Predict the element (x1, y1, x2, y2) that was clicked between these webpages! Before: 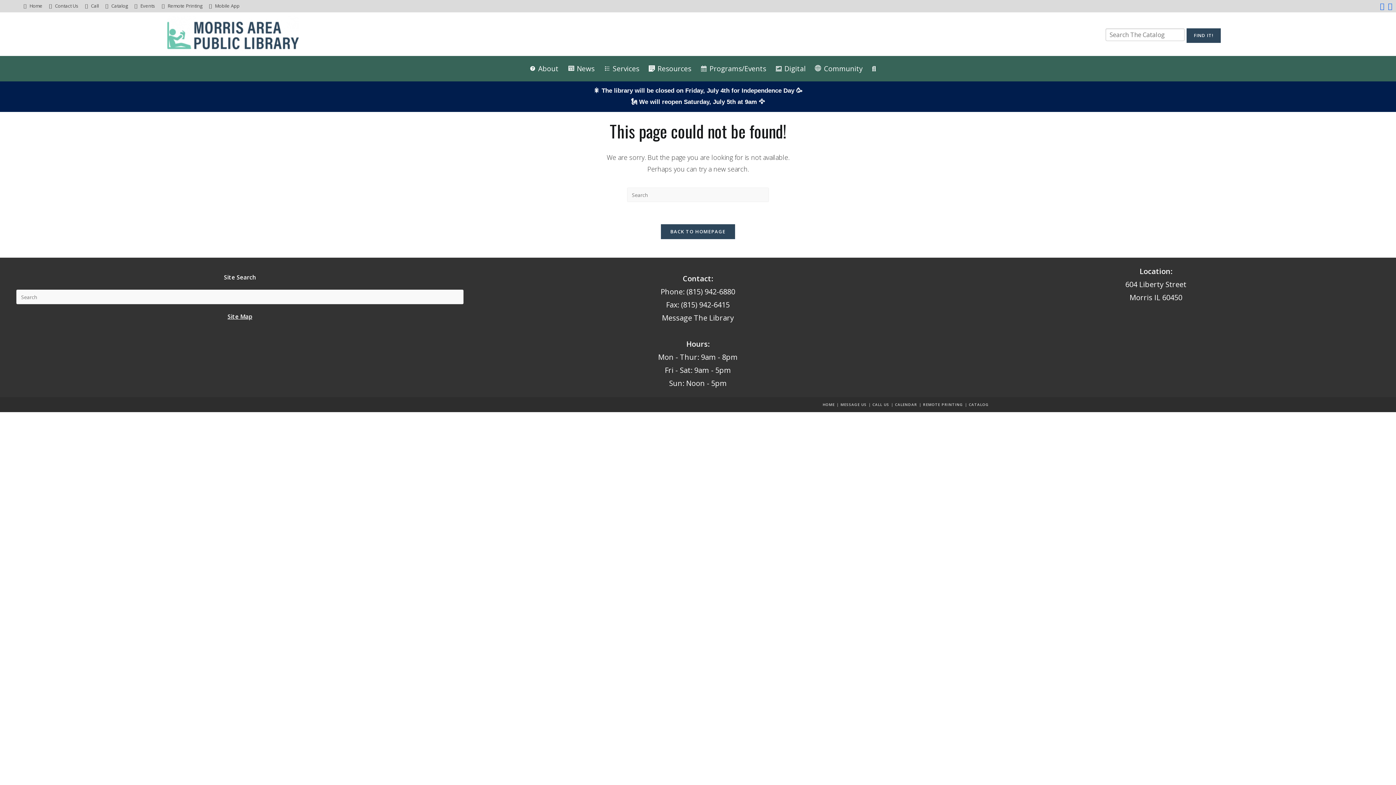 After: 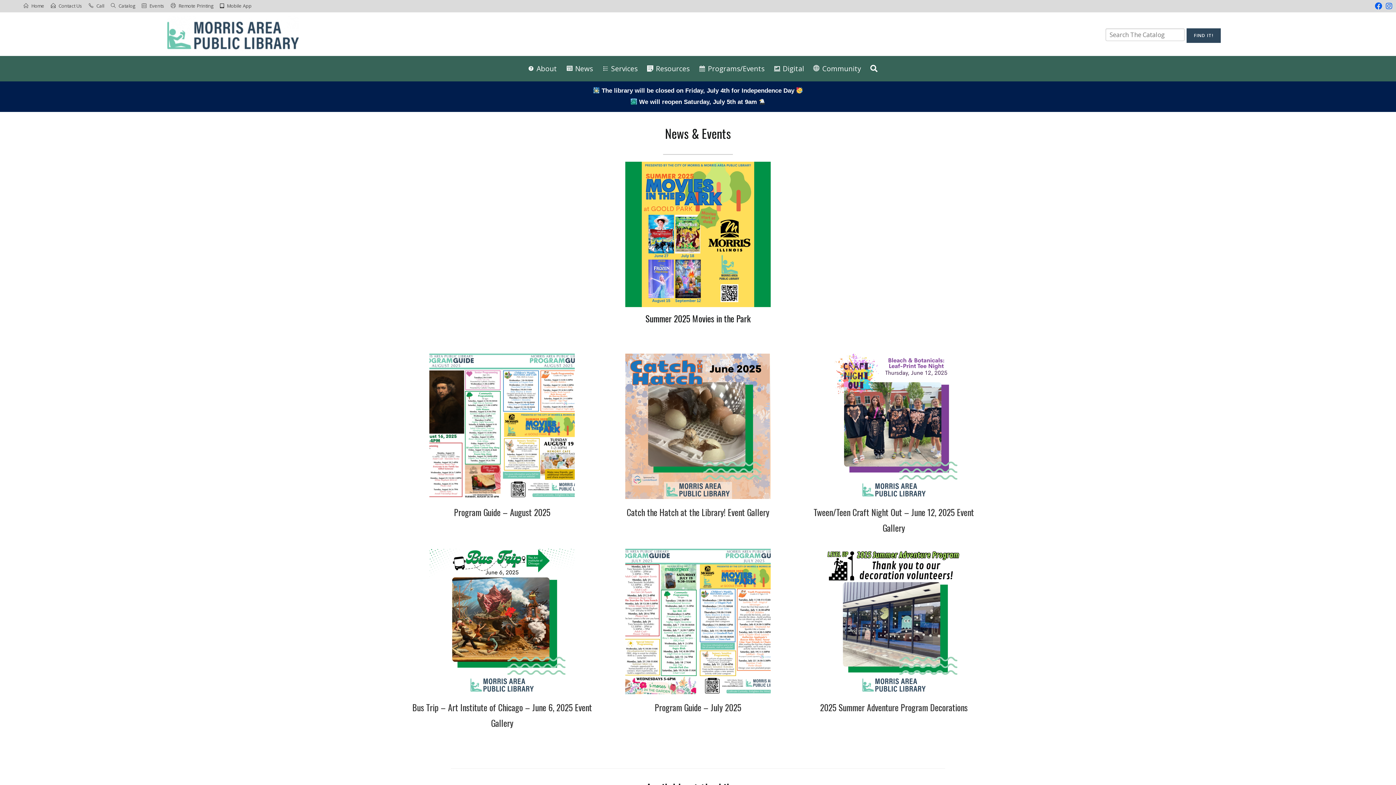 Action: bbox: (29, 2, 42, 9) label: Home